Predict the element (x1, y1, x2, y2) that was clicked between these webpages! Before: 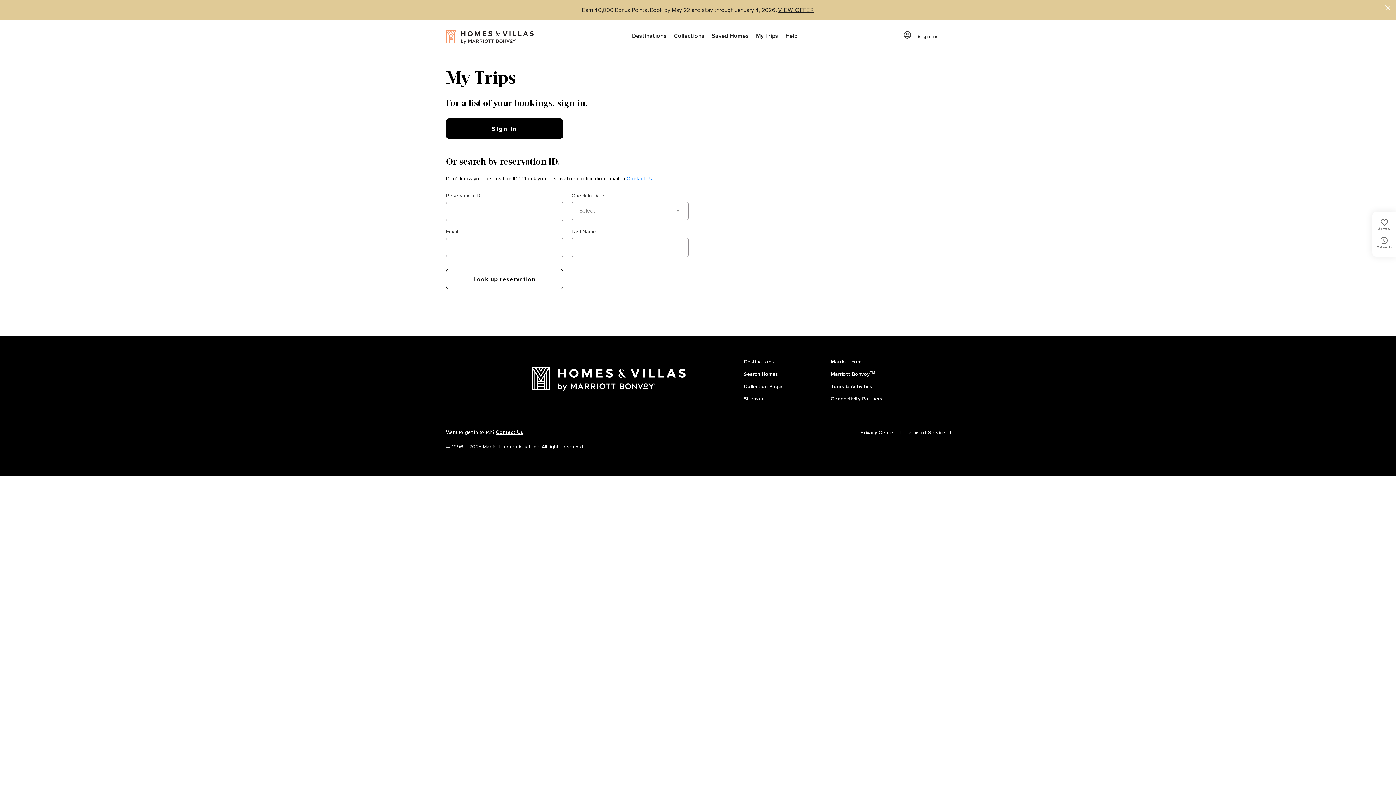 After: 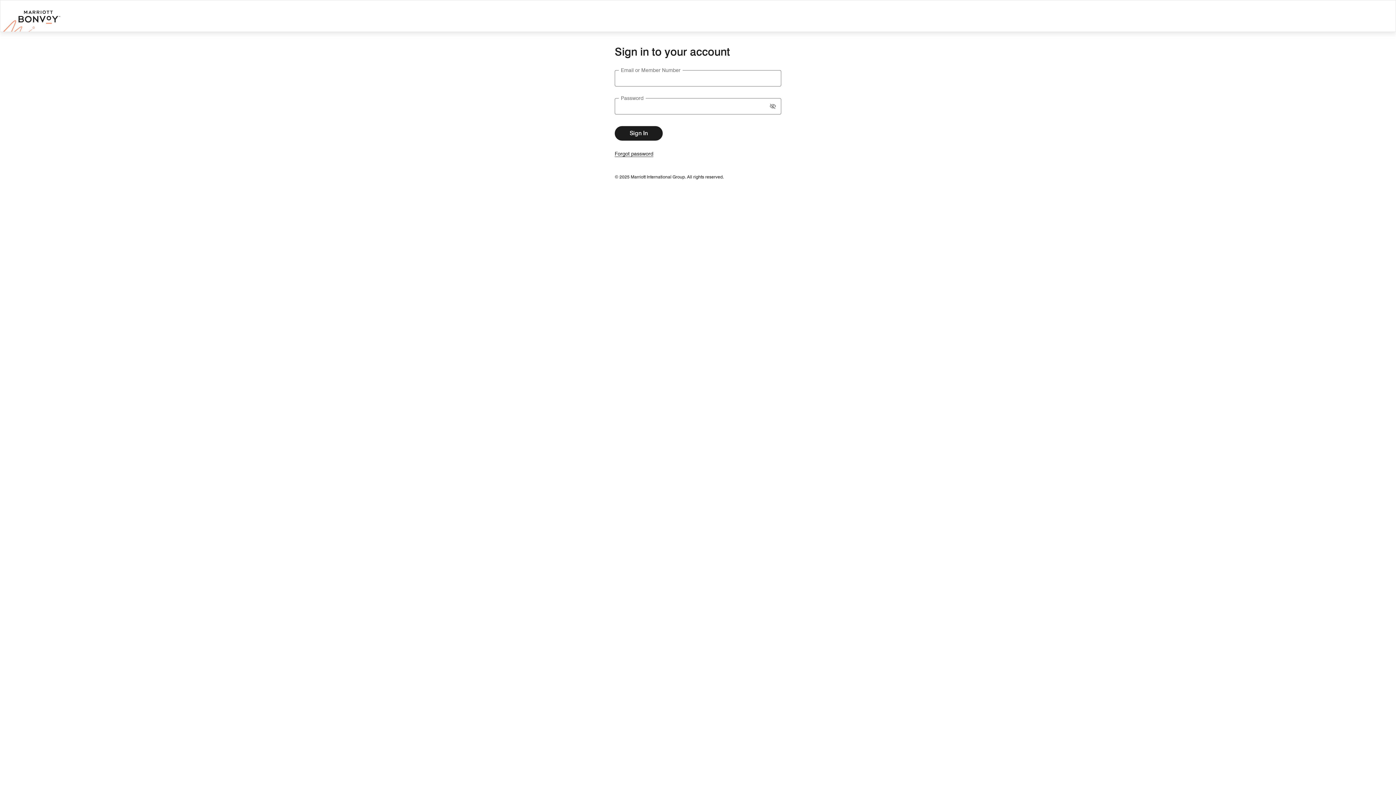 Action: label: Sign in bbox: (899, 30, 944, 42)